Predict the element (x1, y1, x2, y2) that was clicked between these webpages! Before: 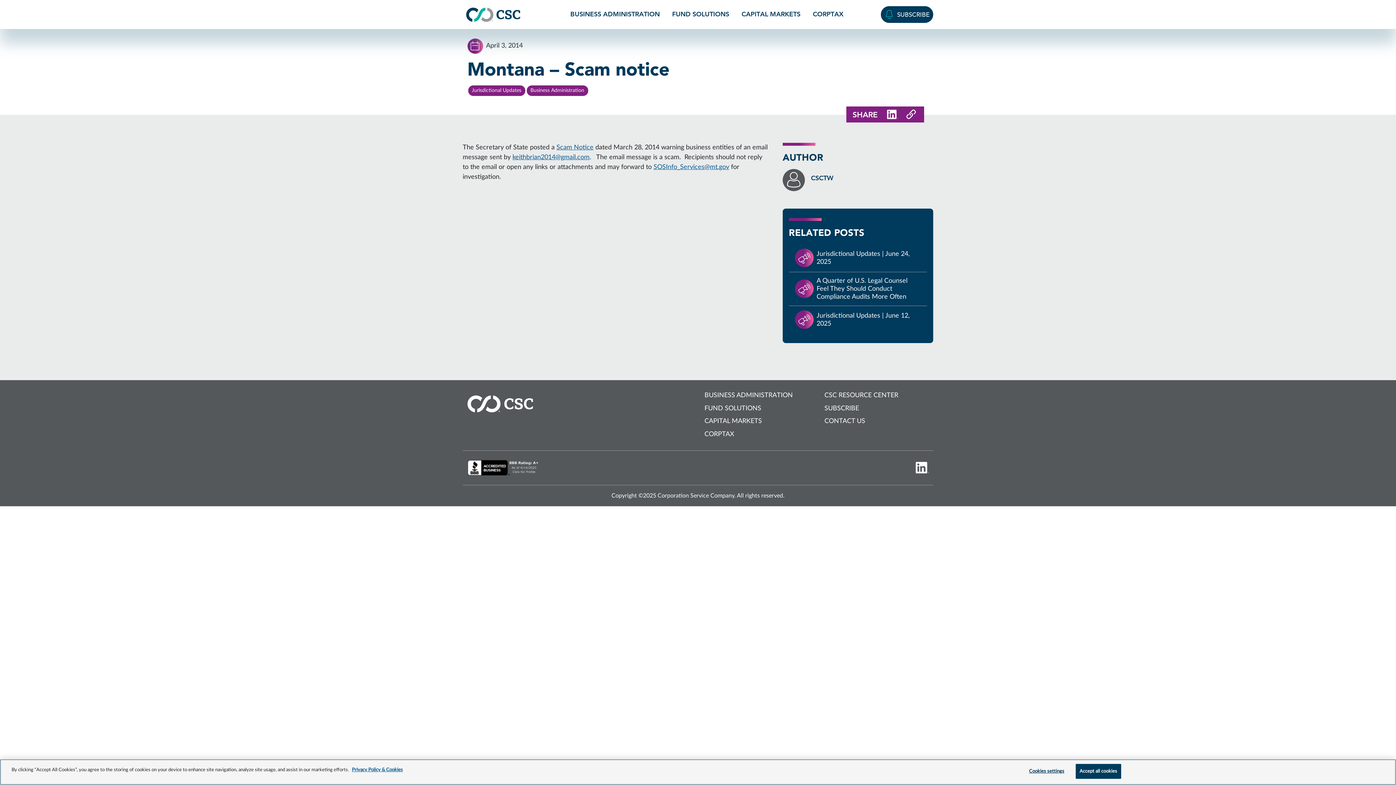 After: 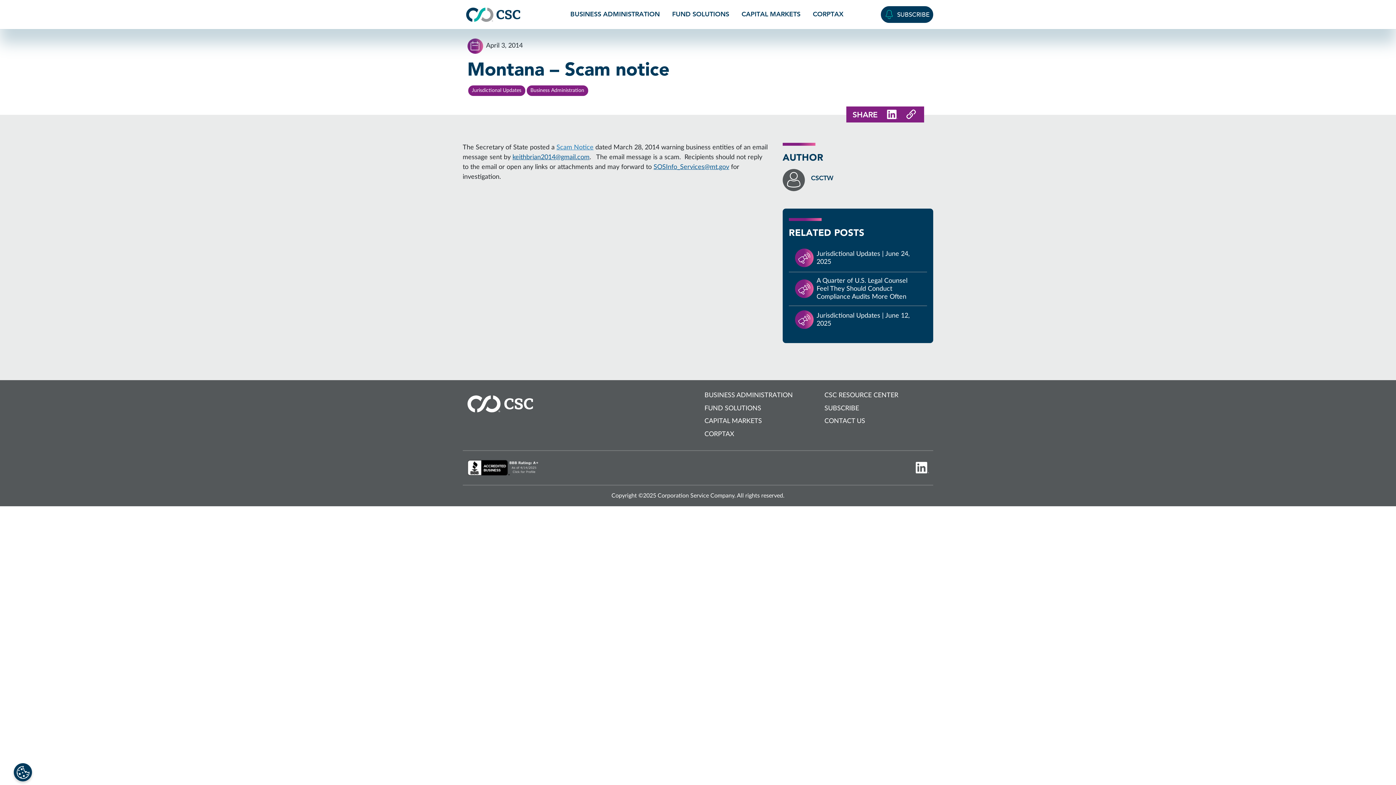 Action: label: Scam Notice bbox: (556, 144, 593, 150)